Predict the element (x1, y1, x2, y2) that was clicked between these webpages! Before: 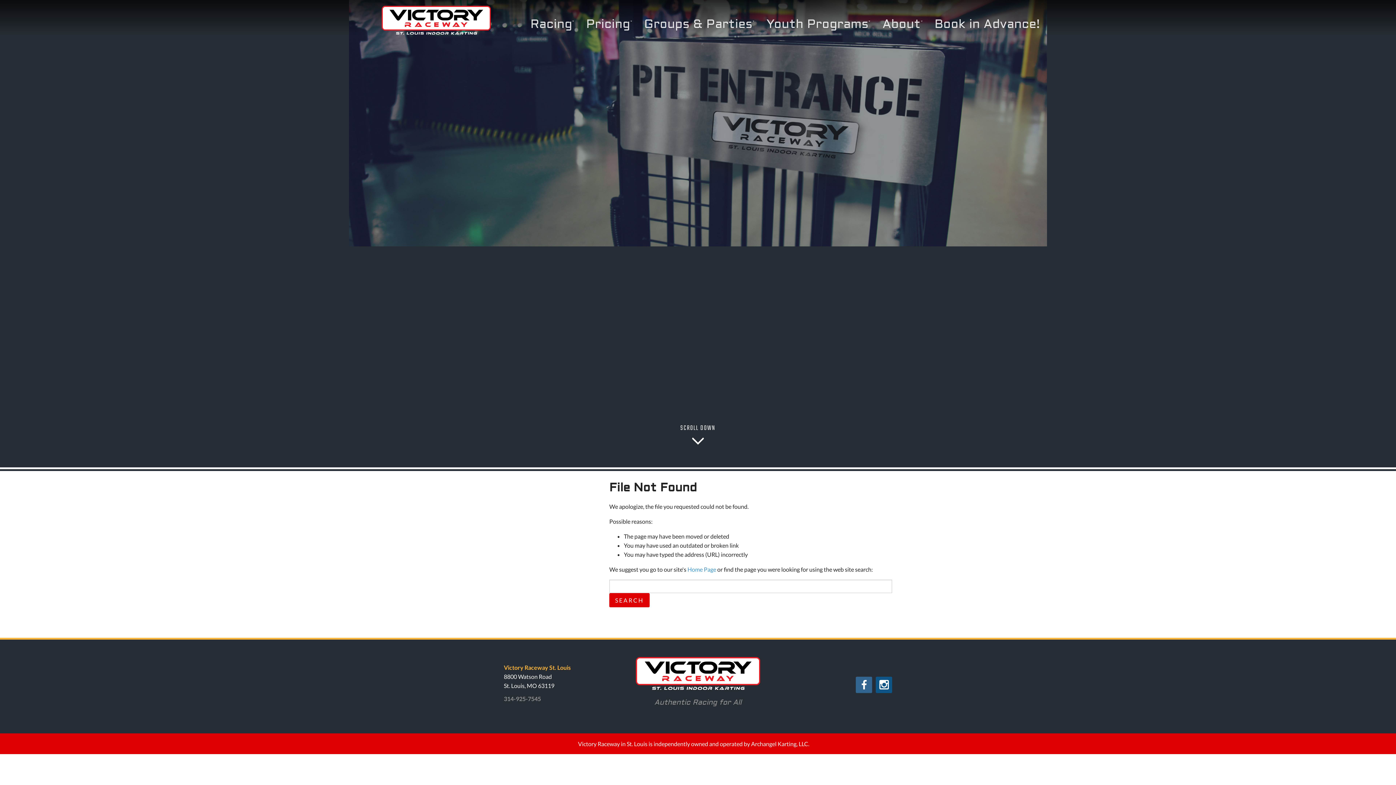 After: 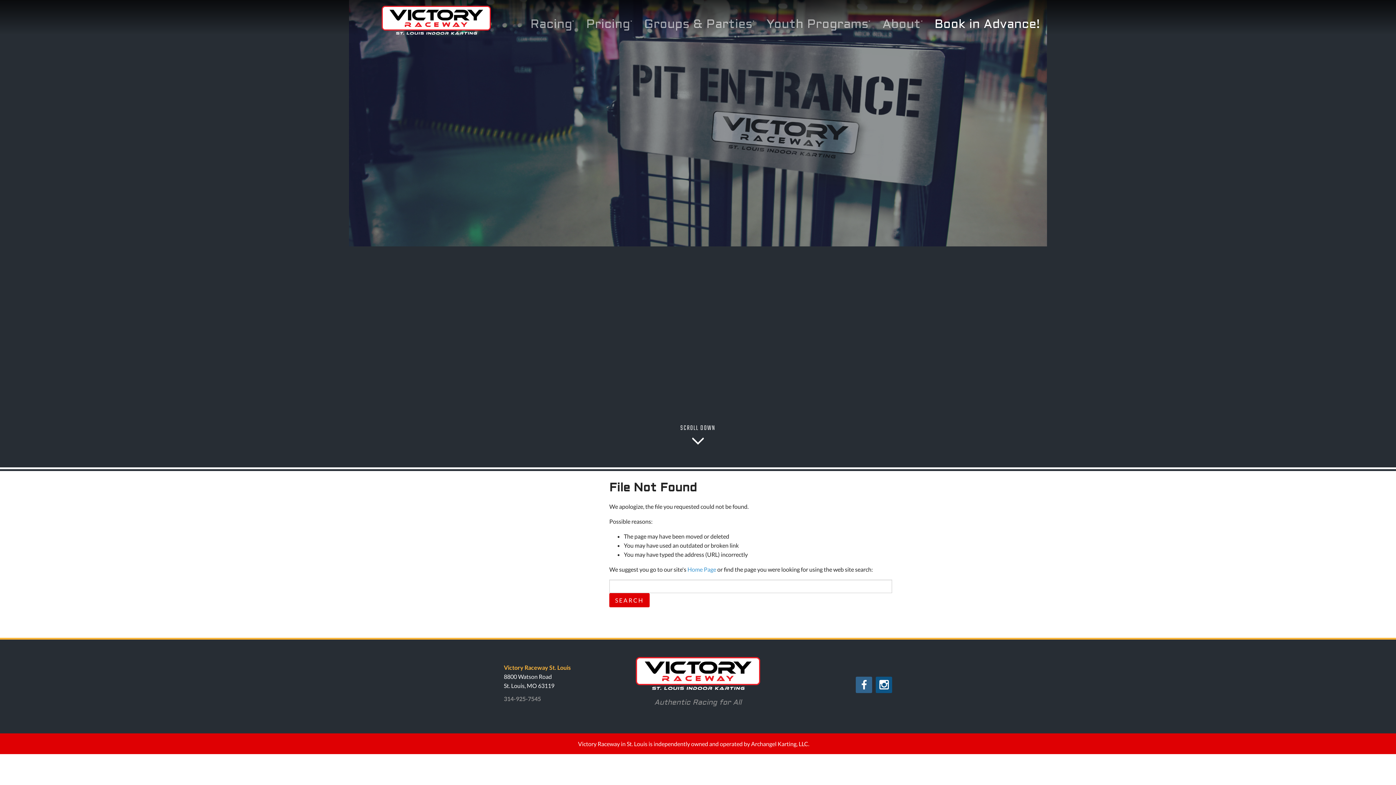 Action: bbox: (927, 5, 1047, 34) label: Book in Advance!